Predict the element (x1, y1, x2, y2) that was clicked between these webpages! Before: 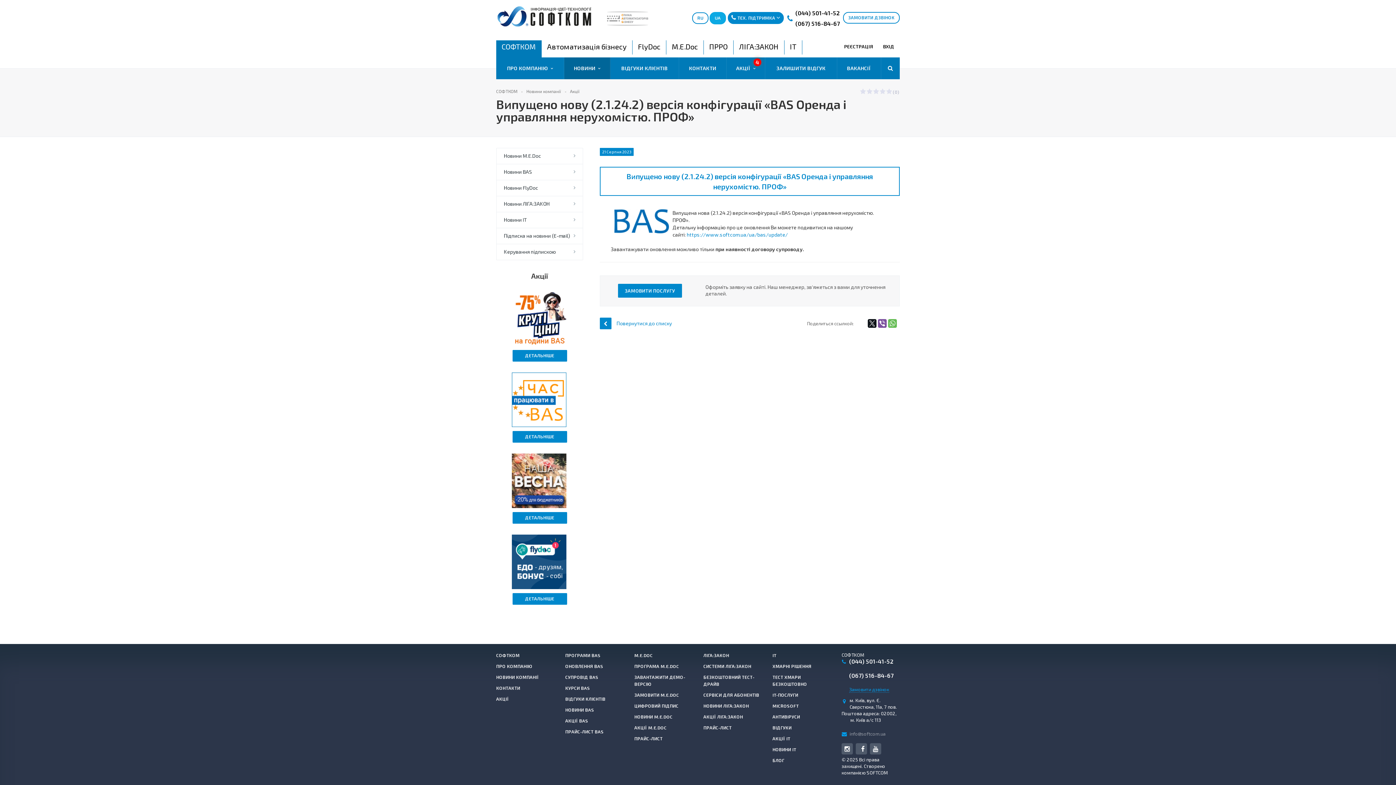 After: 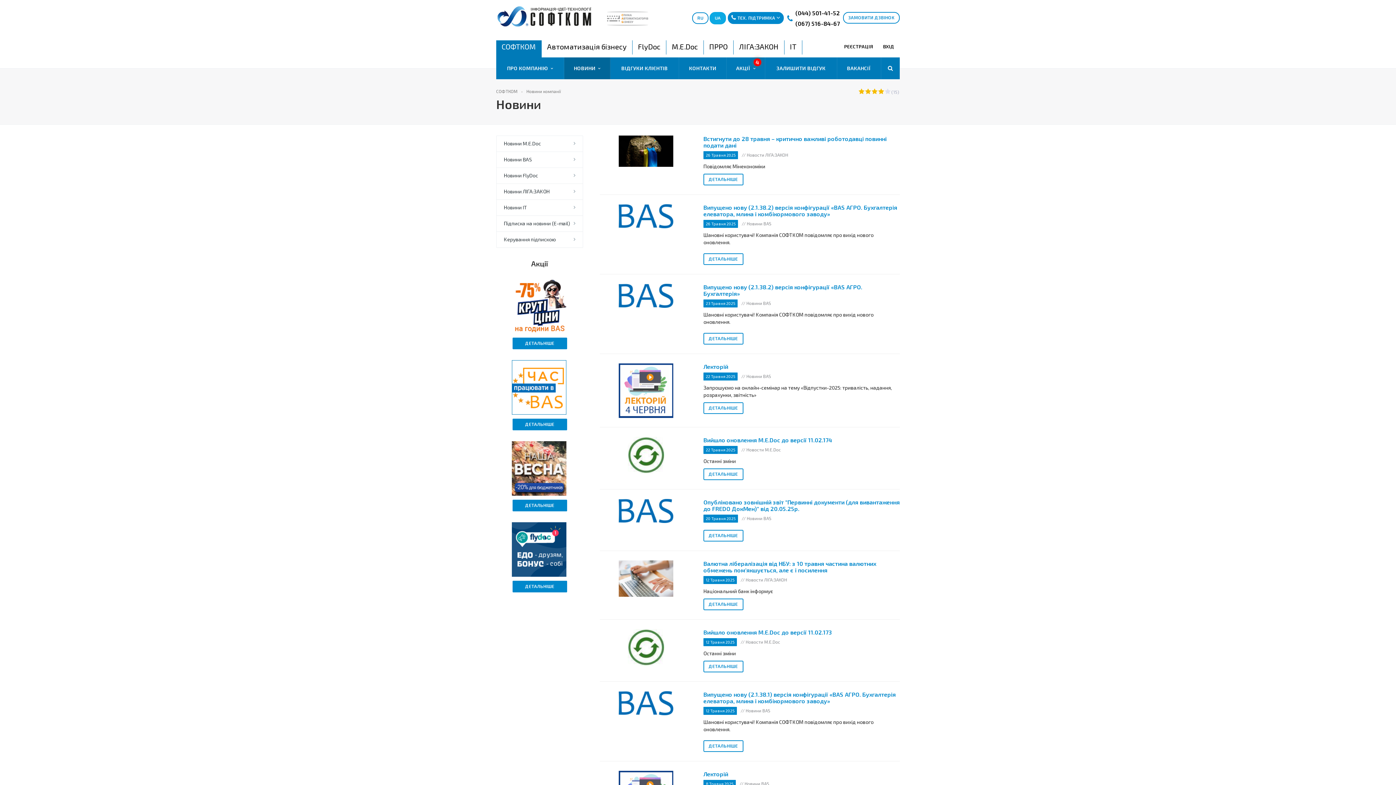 Action: label: НОВИНИ КОМПАНІЇ bbox: (496, 674, 539, 680)